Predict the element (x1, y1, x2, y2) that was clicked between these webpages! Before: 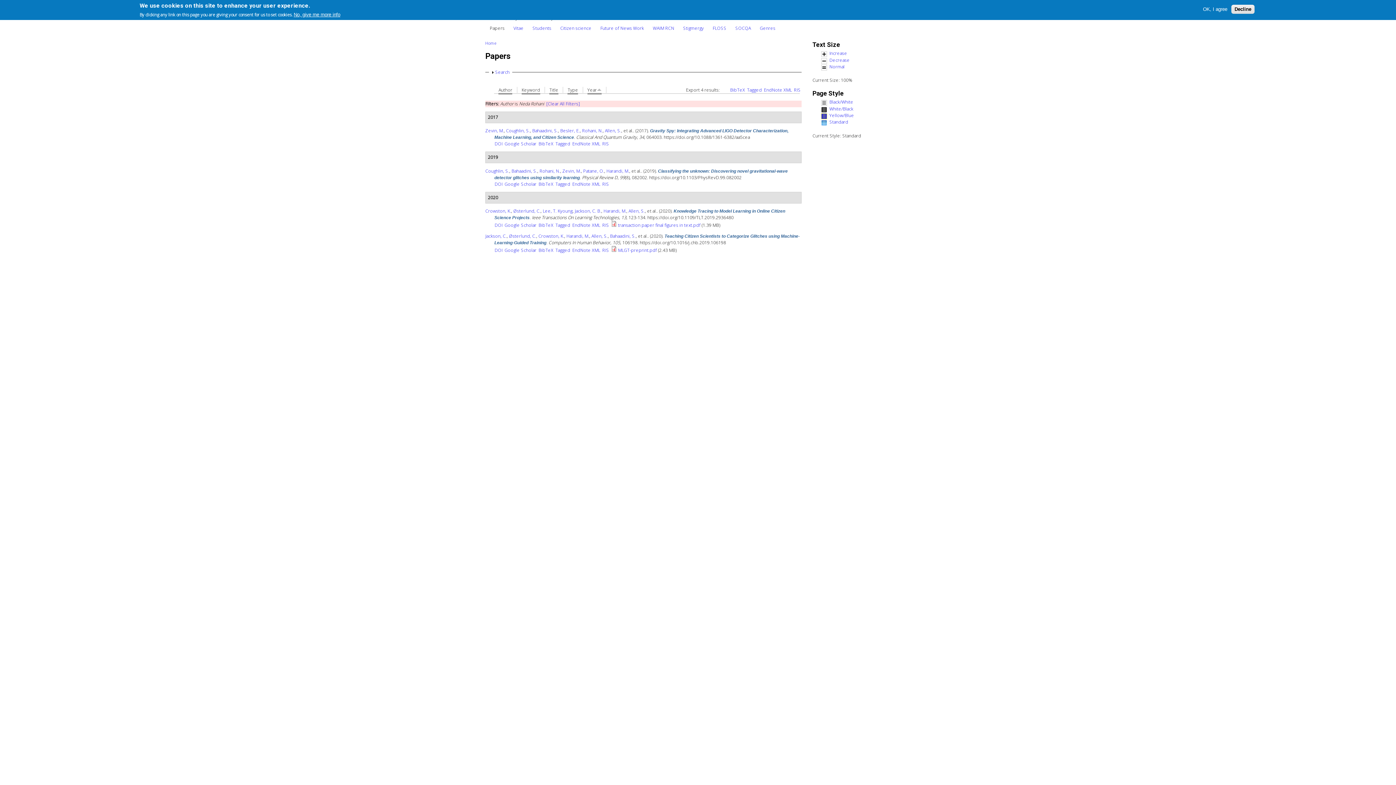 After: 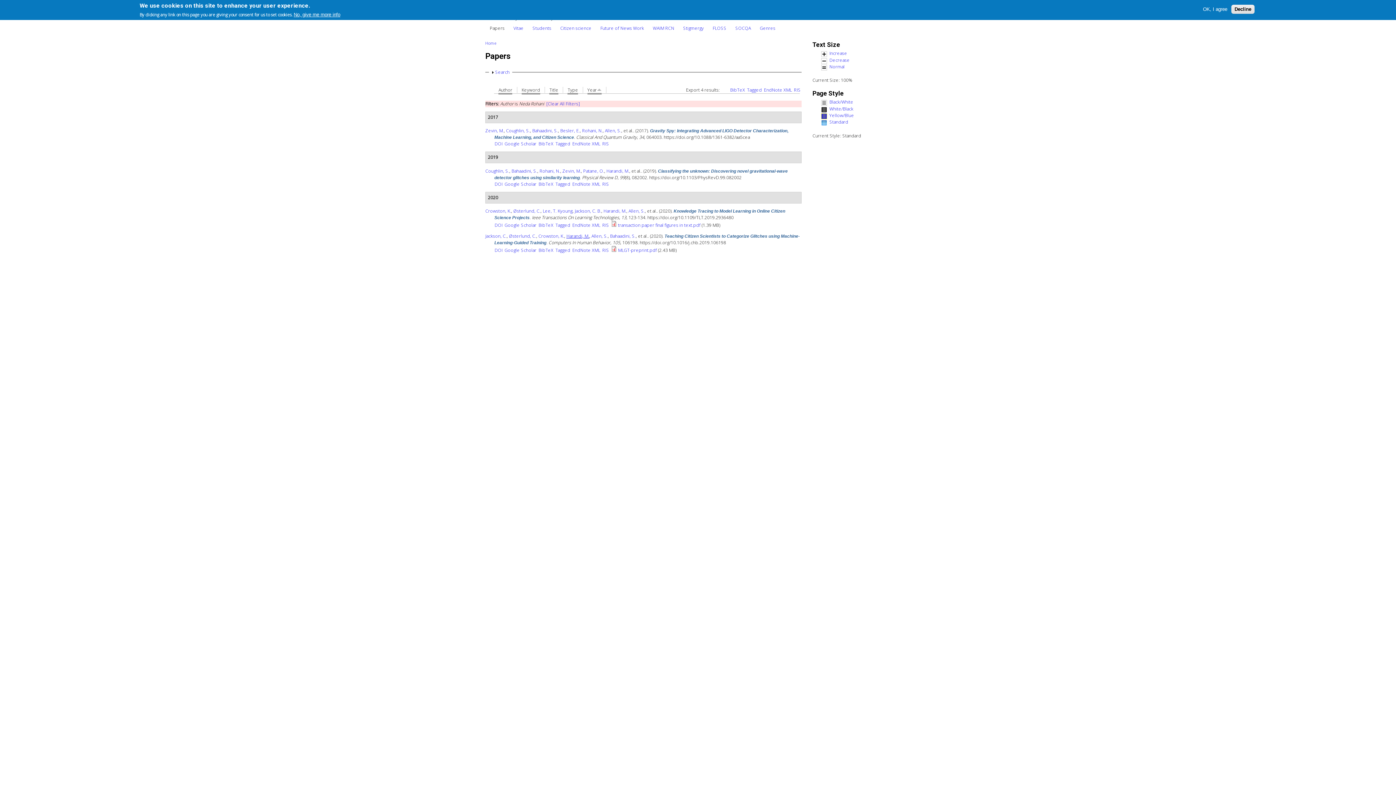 Action: label: Harandi, M. bbox: (566, 233, 589, 239)